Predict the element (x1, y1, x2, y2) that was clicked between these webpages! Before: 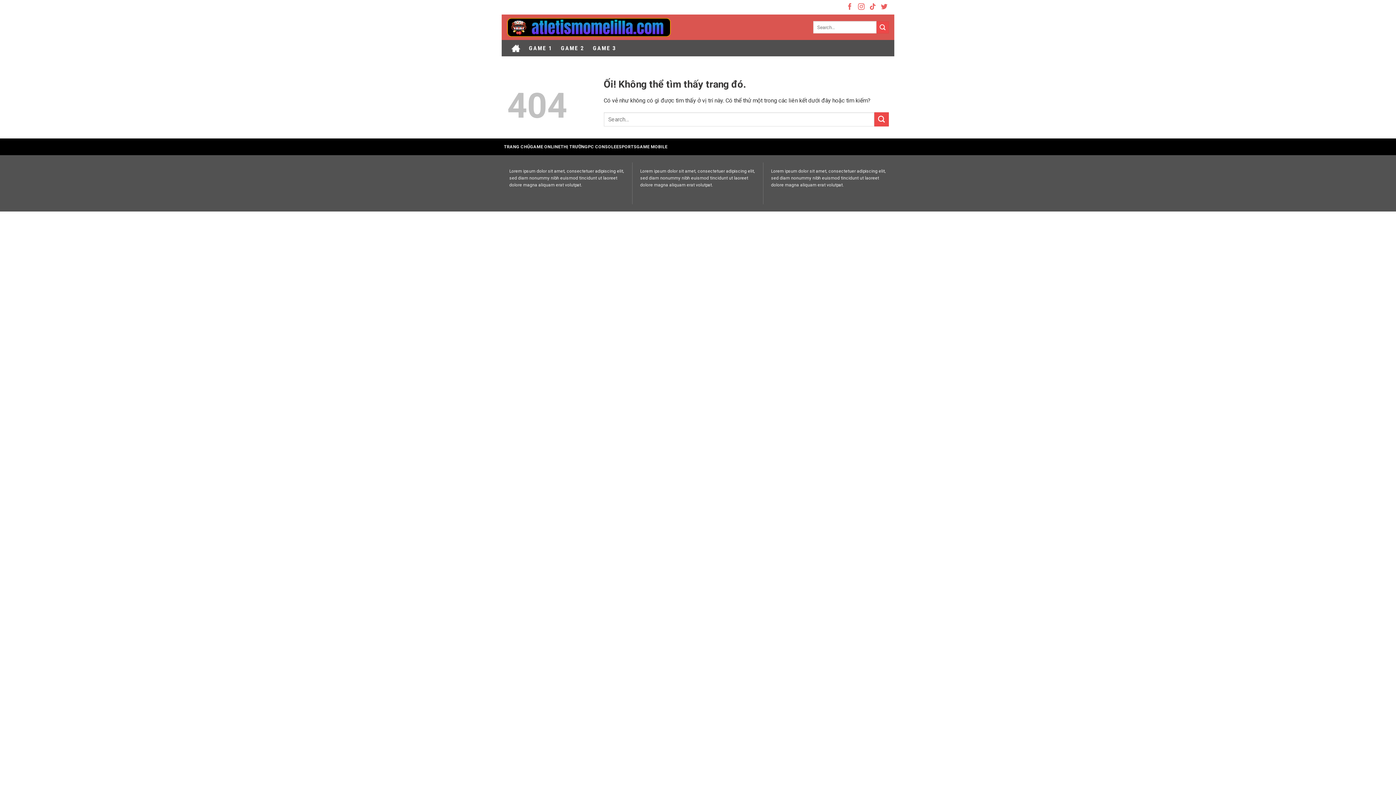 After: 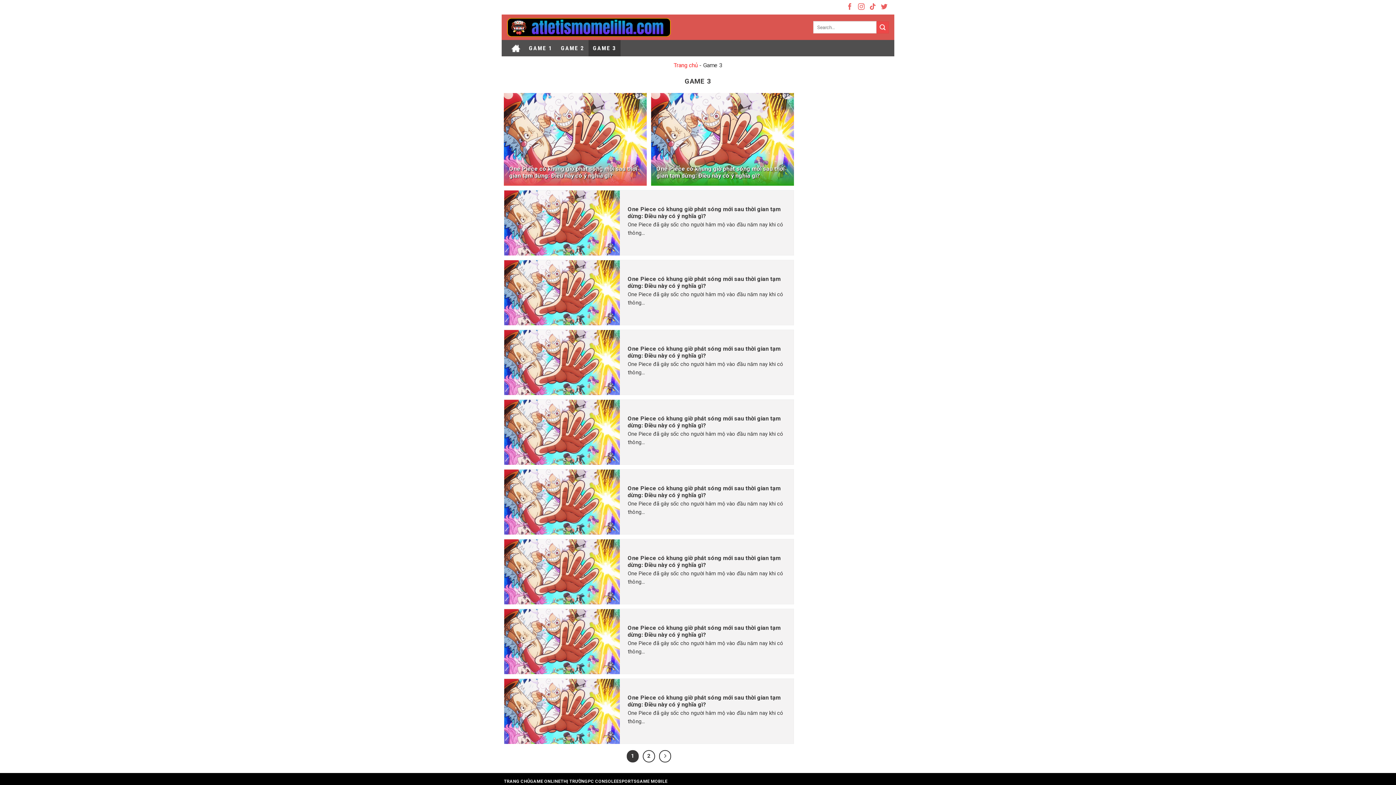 Action: label: GAME 3 bbox: (588, 40, 620, 56)